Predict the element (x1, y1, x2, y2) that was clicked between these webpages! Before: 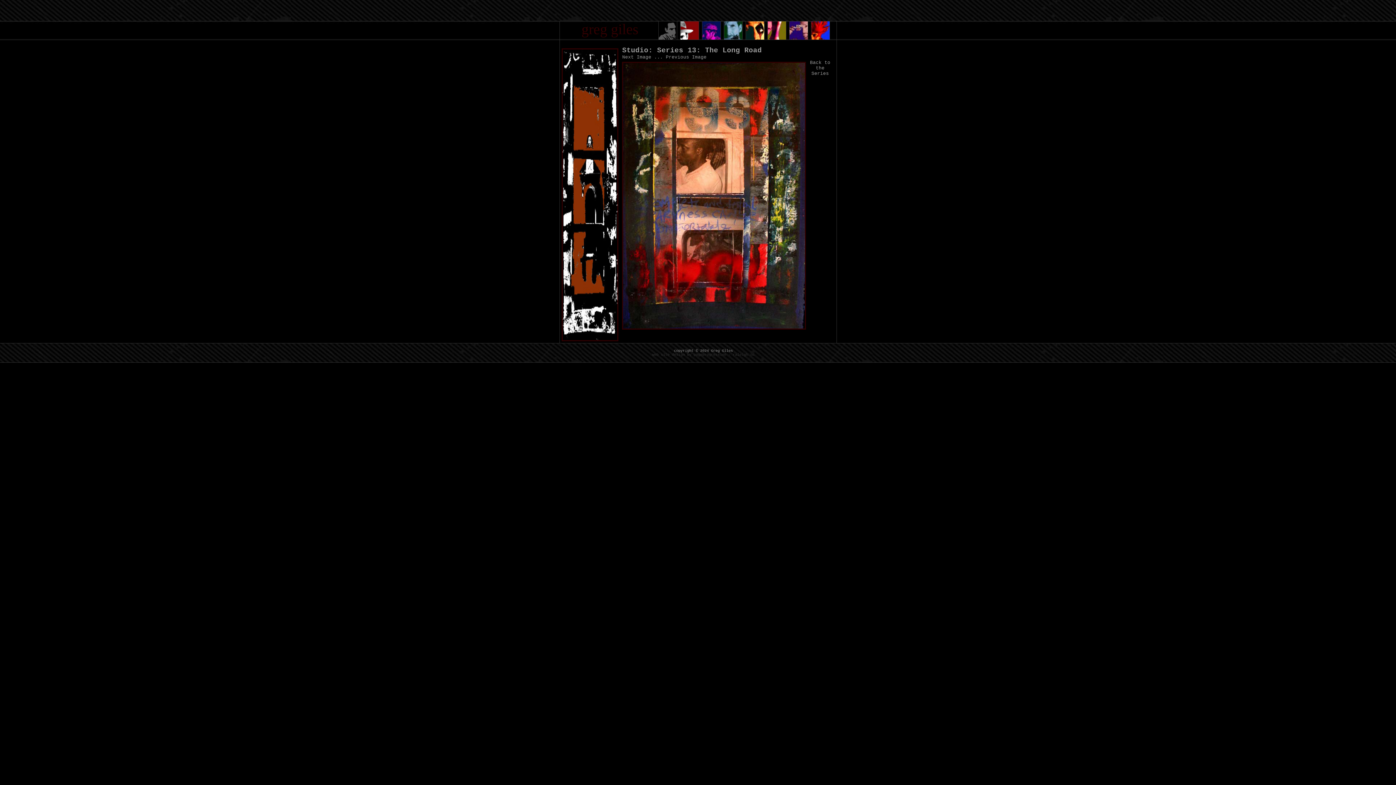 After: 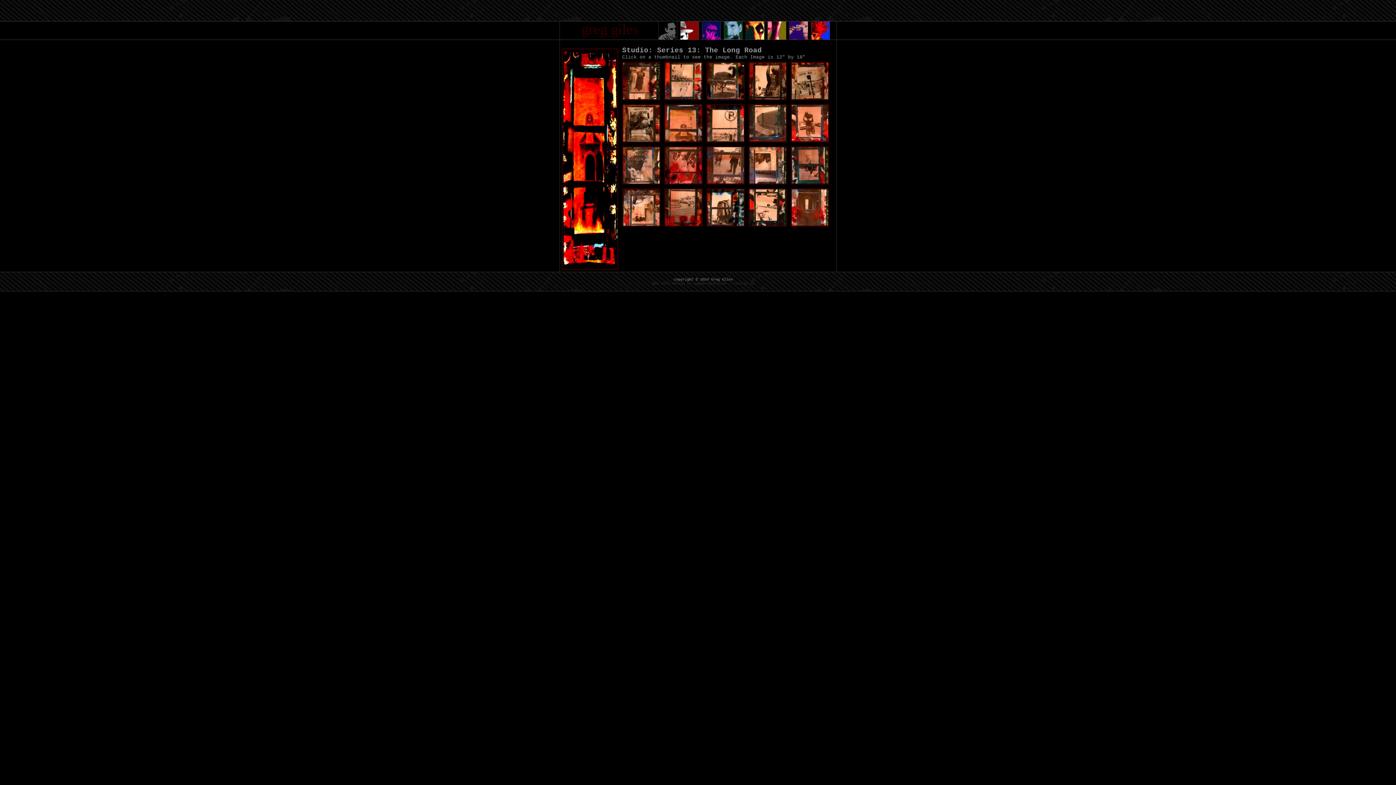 Action: label: Series 13: The Long Road bbox: (657, 46, 762, 54)